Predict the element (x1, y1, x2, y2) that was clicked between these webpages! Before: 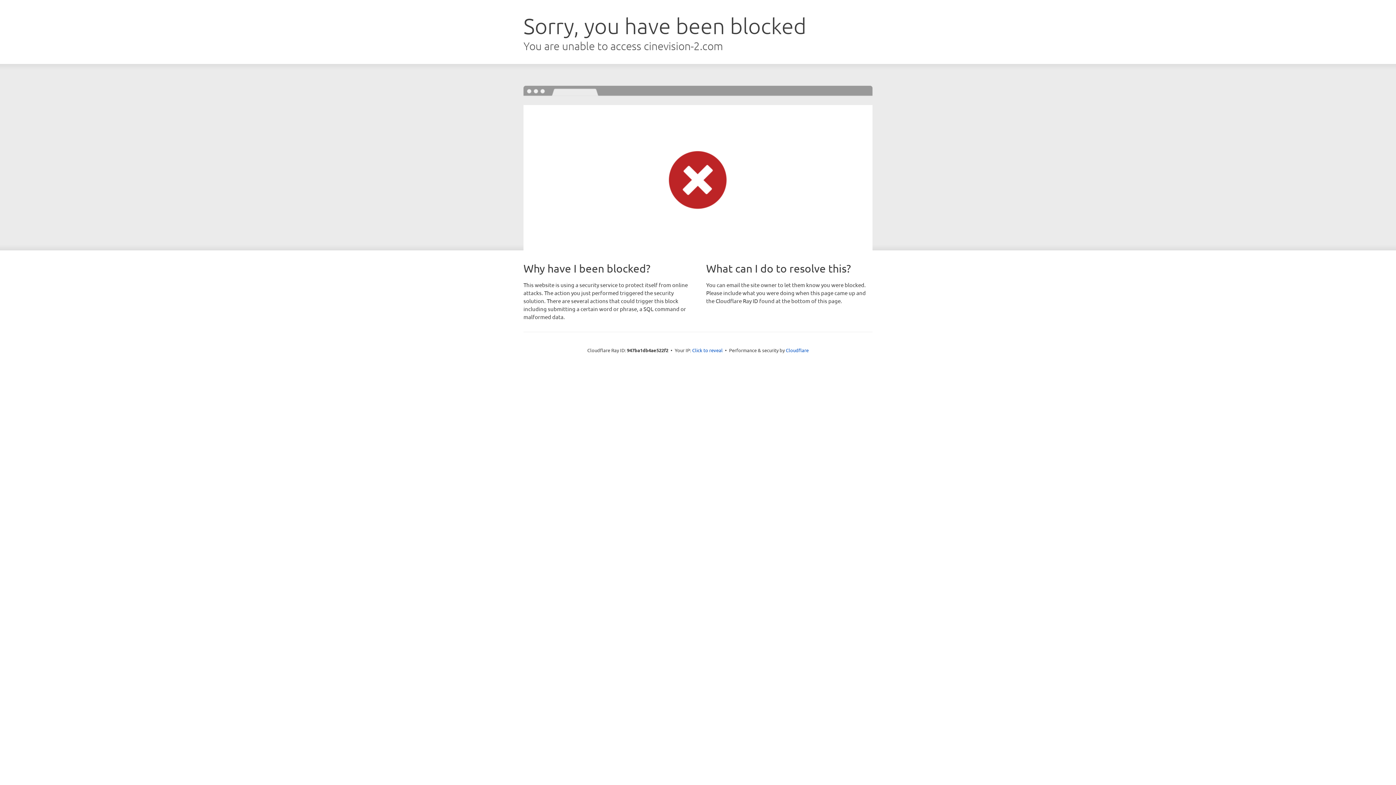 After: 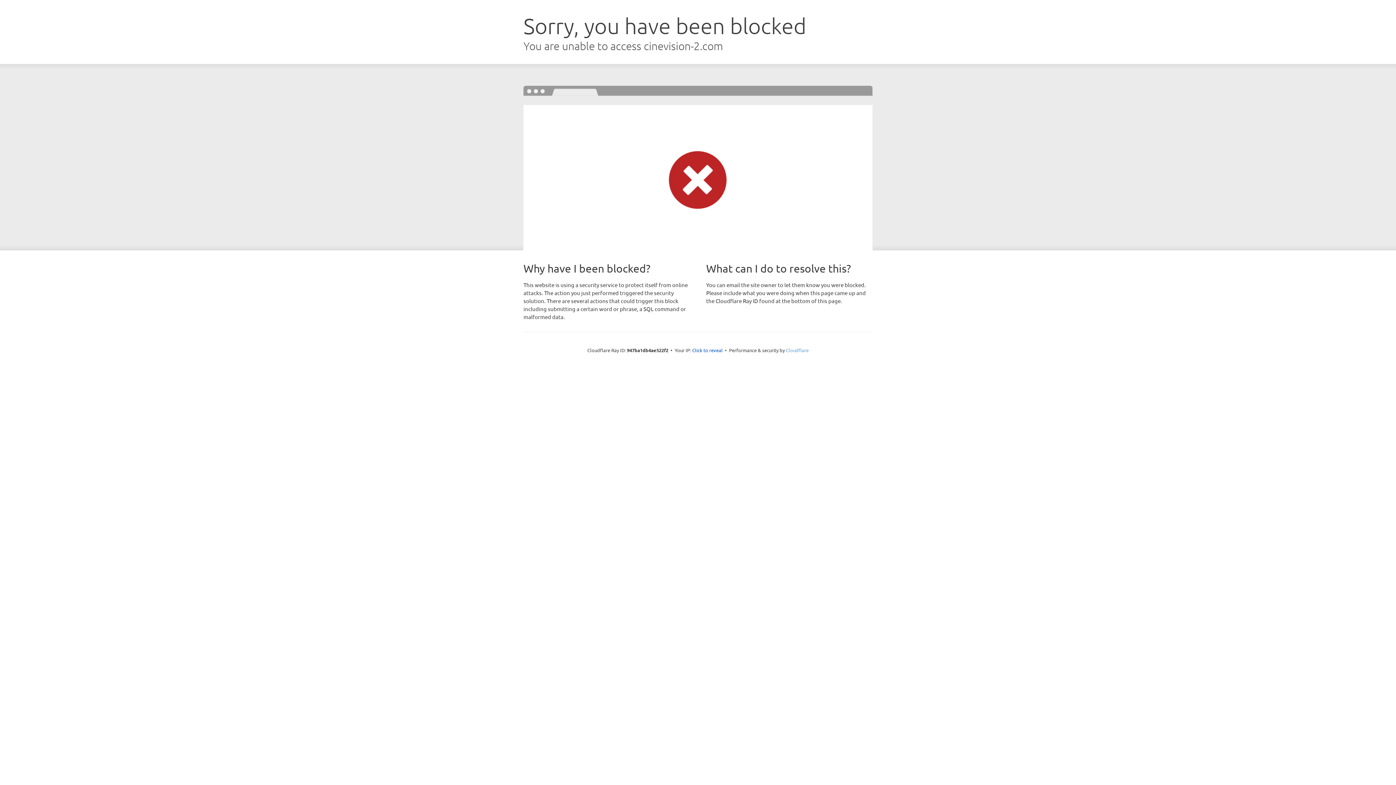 Action: bbox: (786, 347, 808, 353) label: Cloudflare